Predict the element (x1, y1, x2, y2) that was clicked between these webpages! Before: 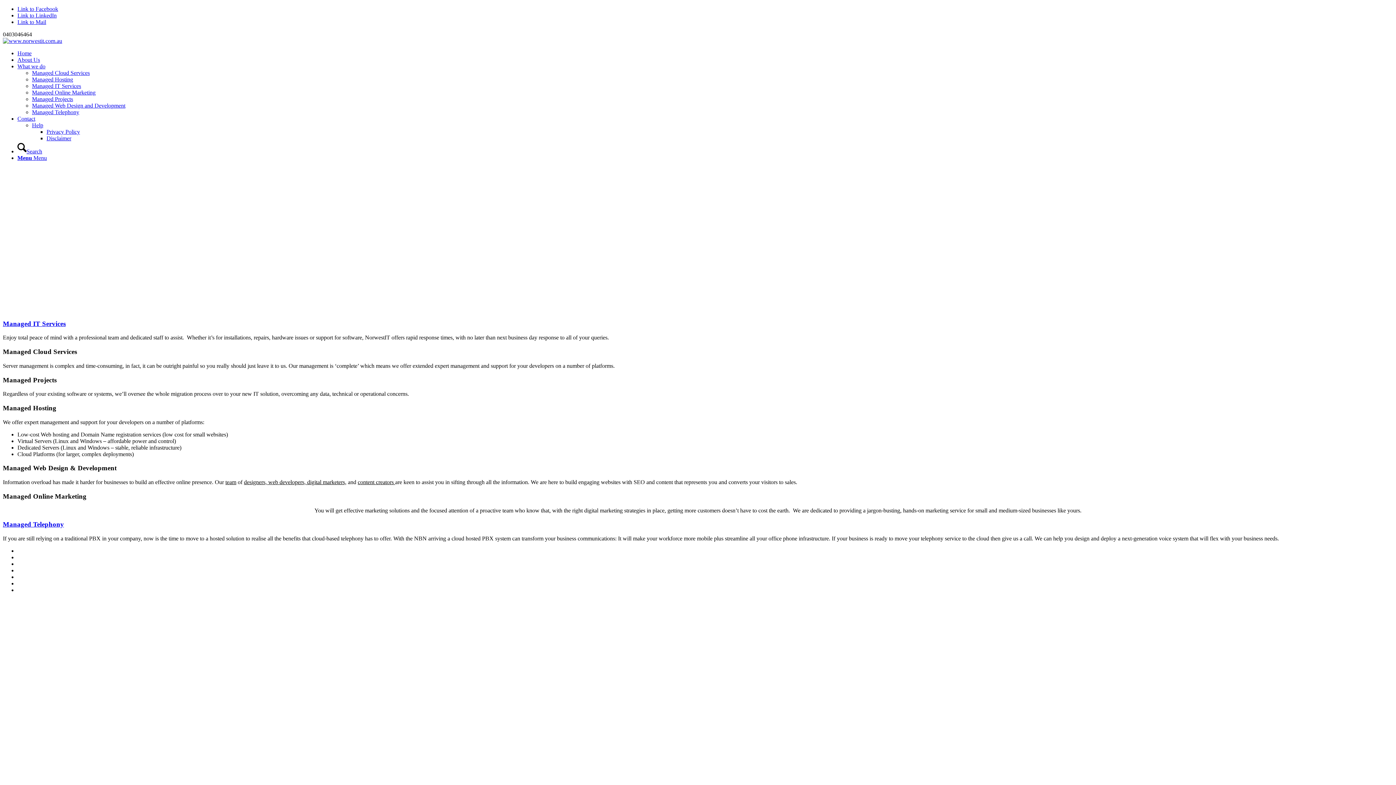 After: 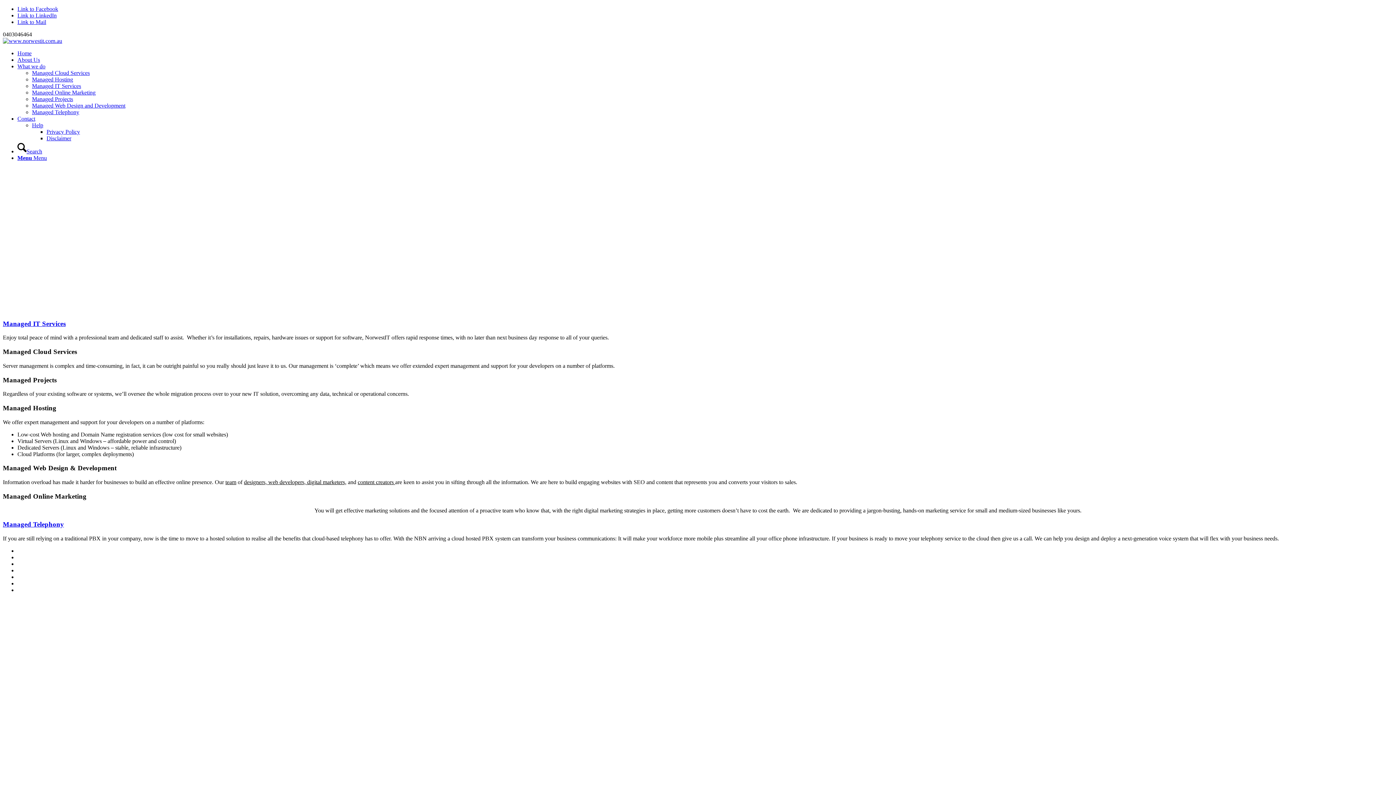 Action: label: Menu bbox: (17, 154, 46, 161)